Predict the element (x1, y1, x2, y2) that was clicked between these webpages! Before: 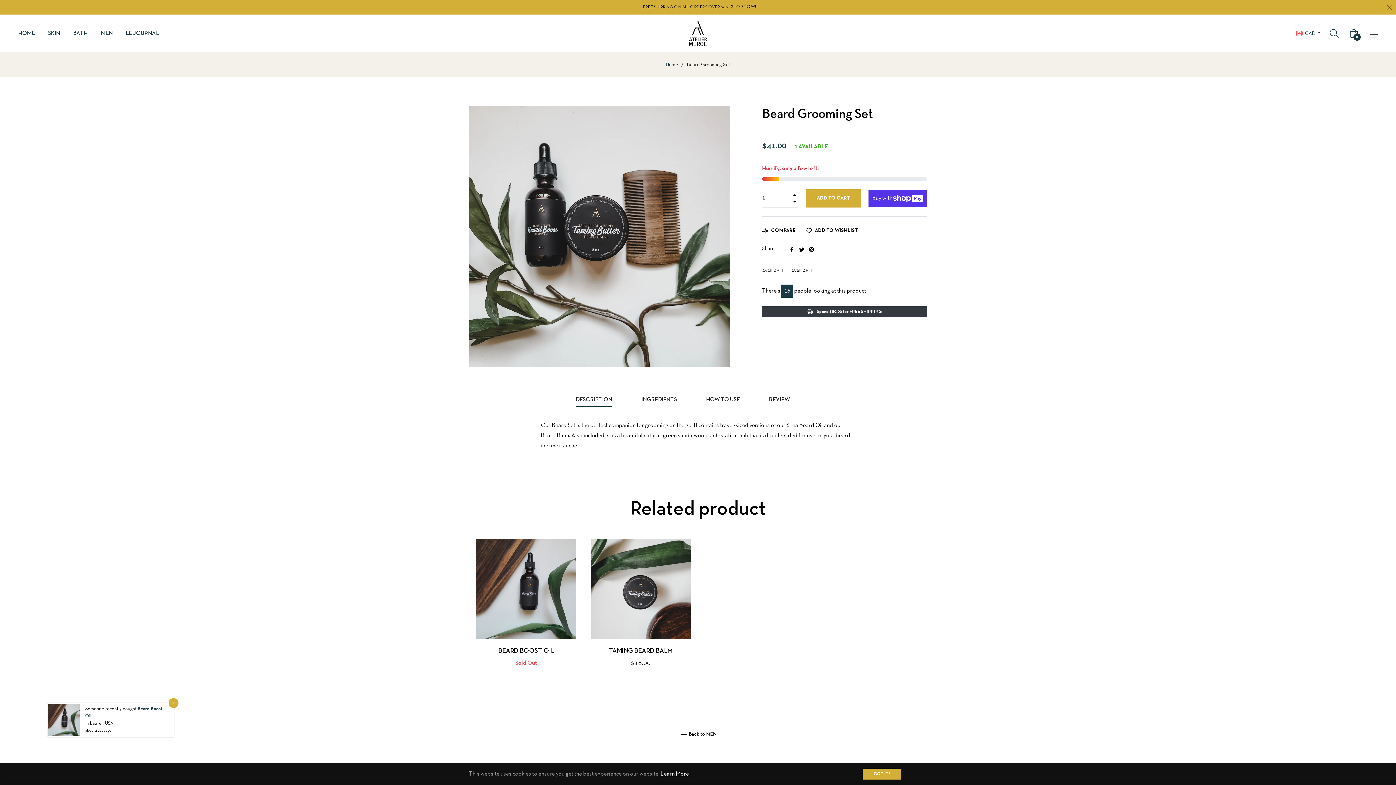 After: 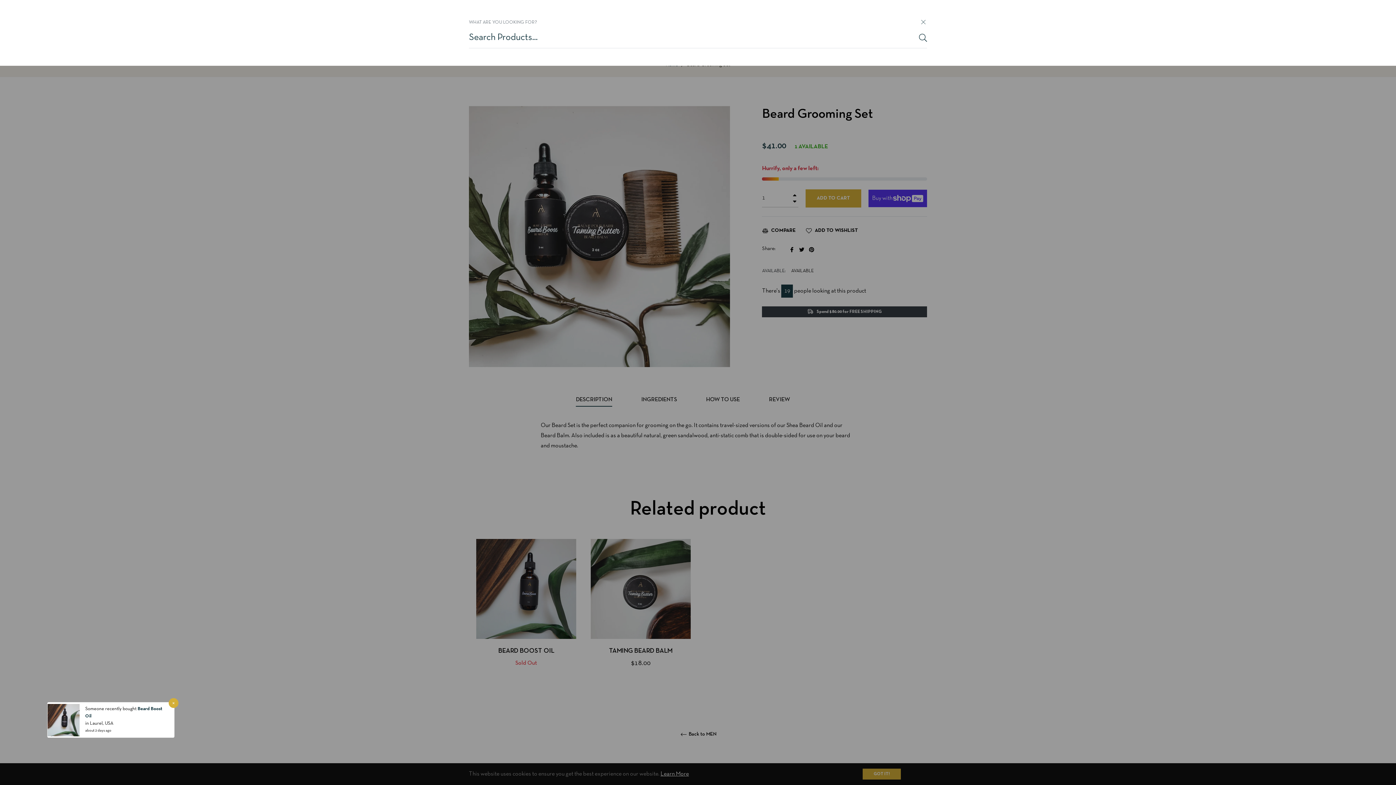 Action: bbox: (1330, 23, 1344, 43)